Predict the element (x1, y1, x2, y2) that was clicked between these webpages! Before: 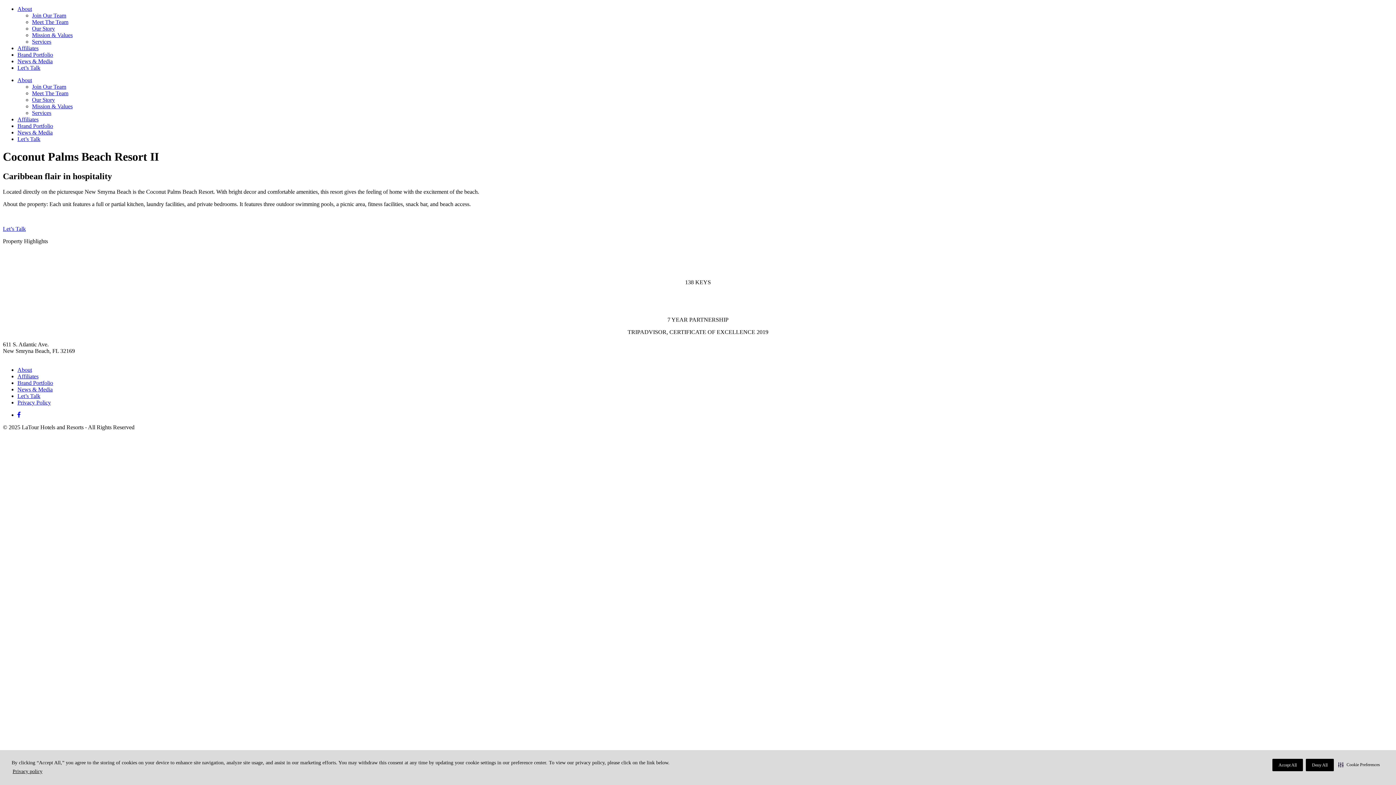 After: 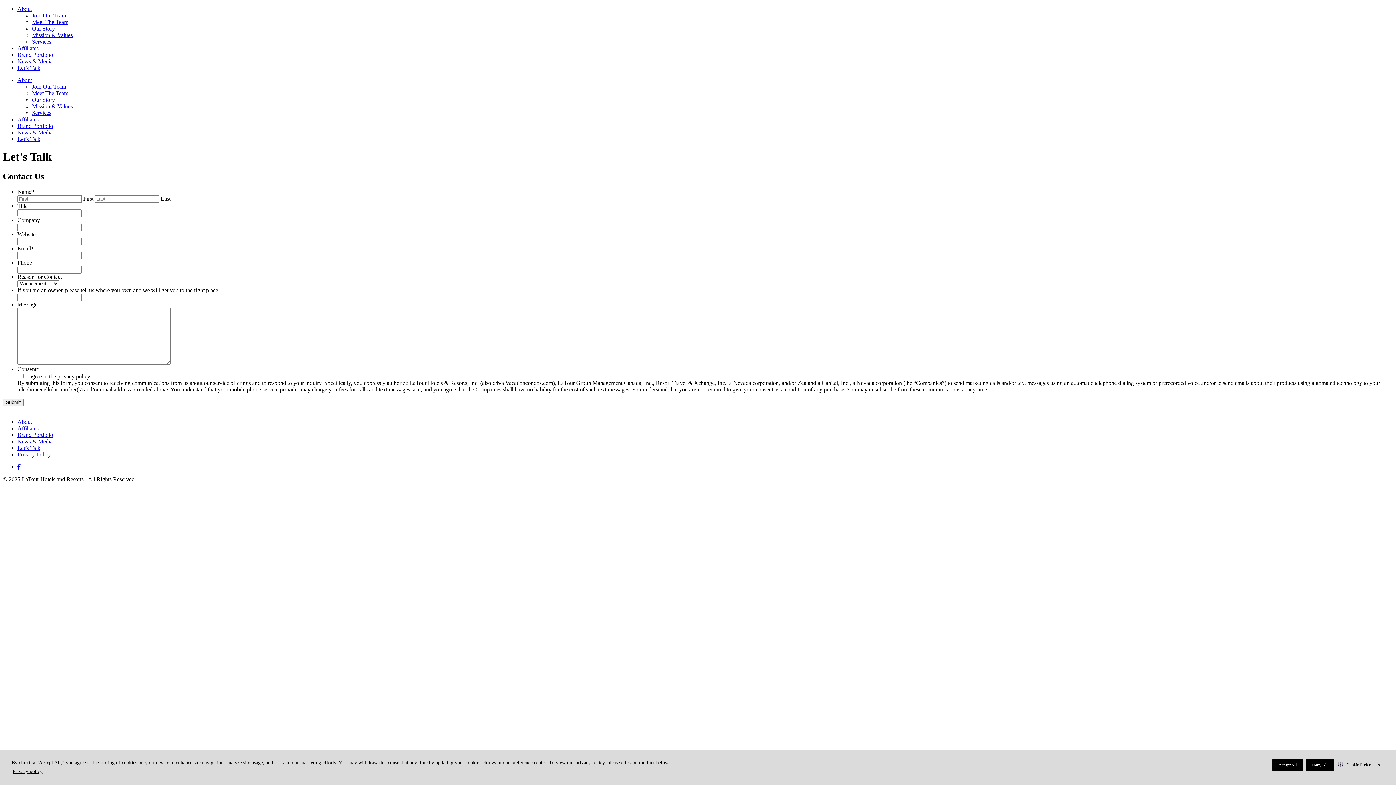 Action: label: Let’s Talk bbox: (17, 393, 40, 399)